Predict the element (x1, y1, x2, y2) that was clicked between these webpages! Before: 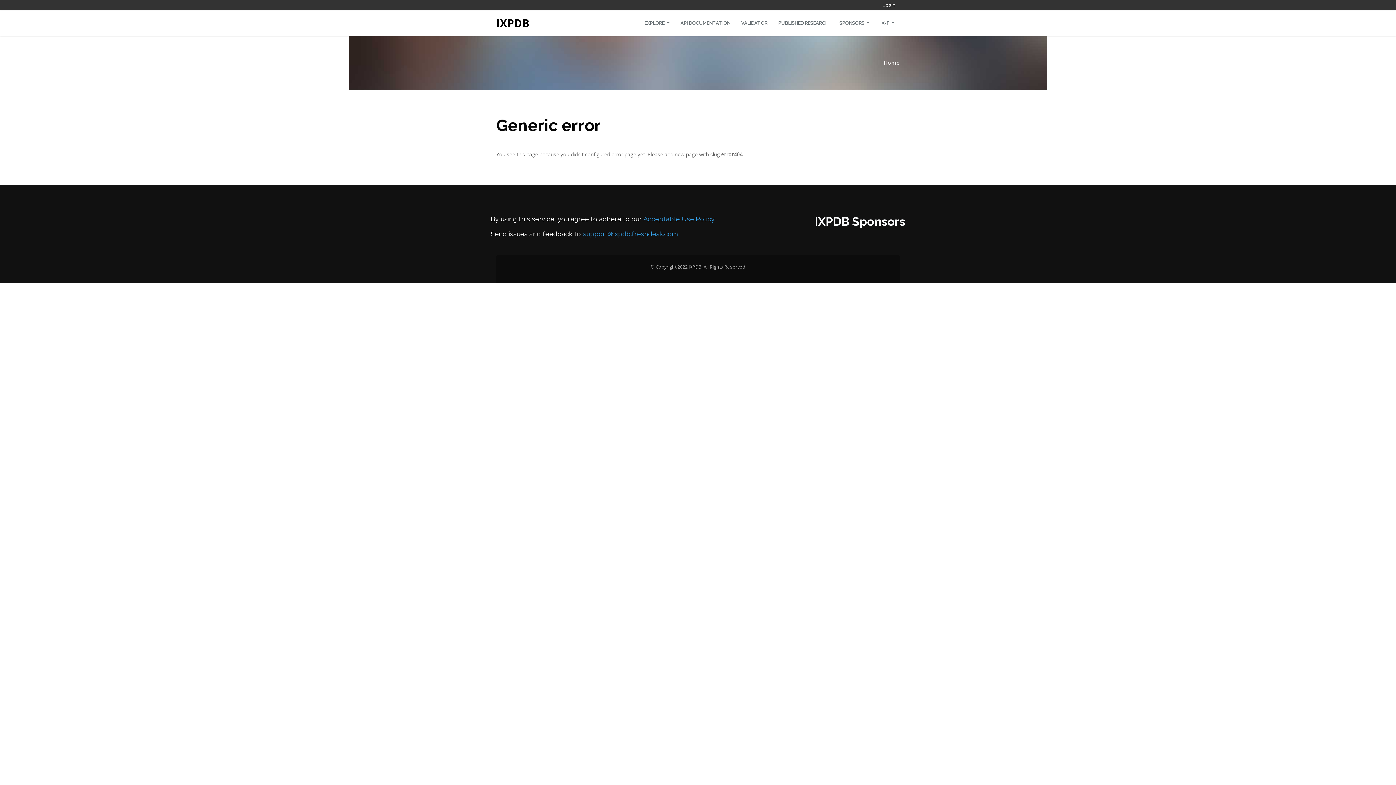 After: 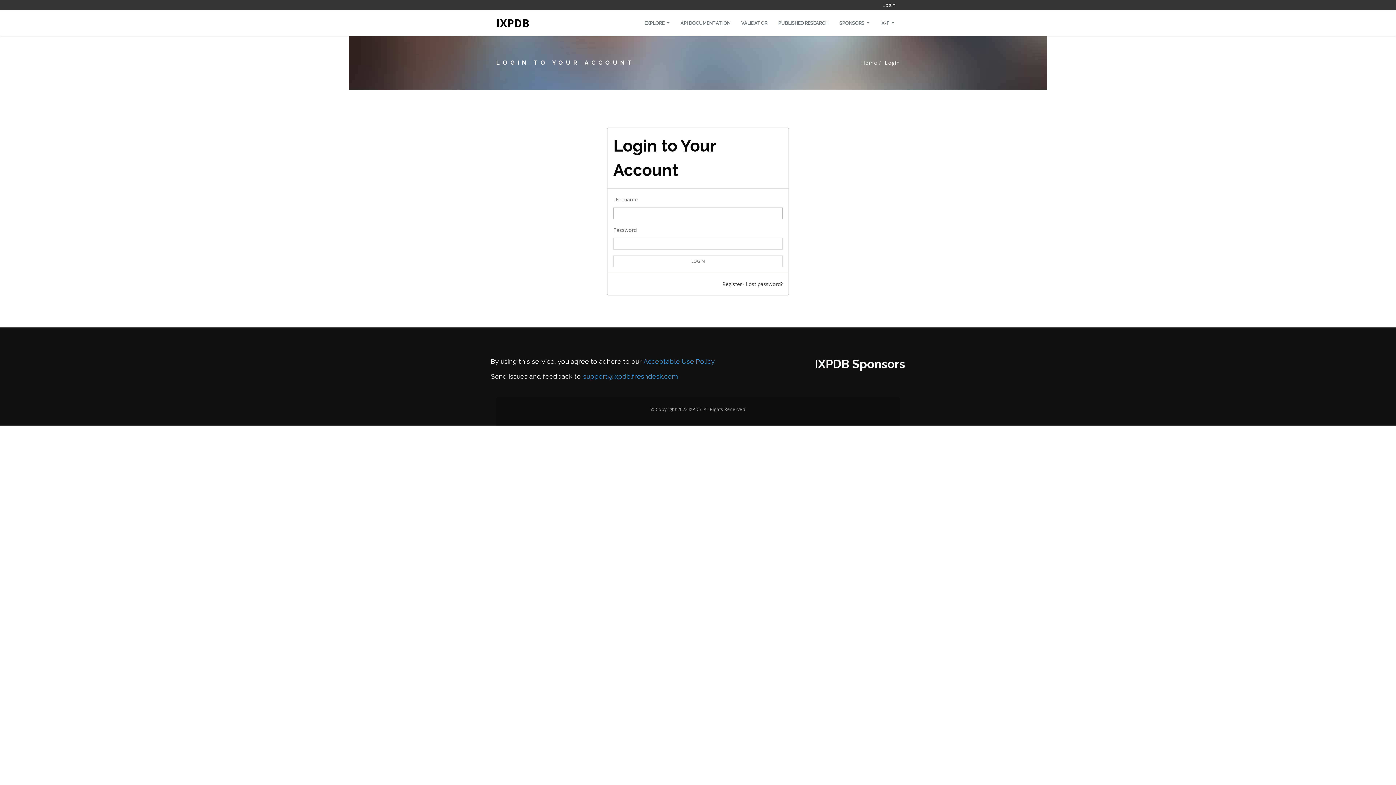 Action: bbox: (882, 1, 895, 8) label: Login